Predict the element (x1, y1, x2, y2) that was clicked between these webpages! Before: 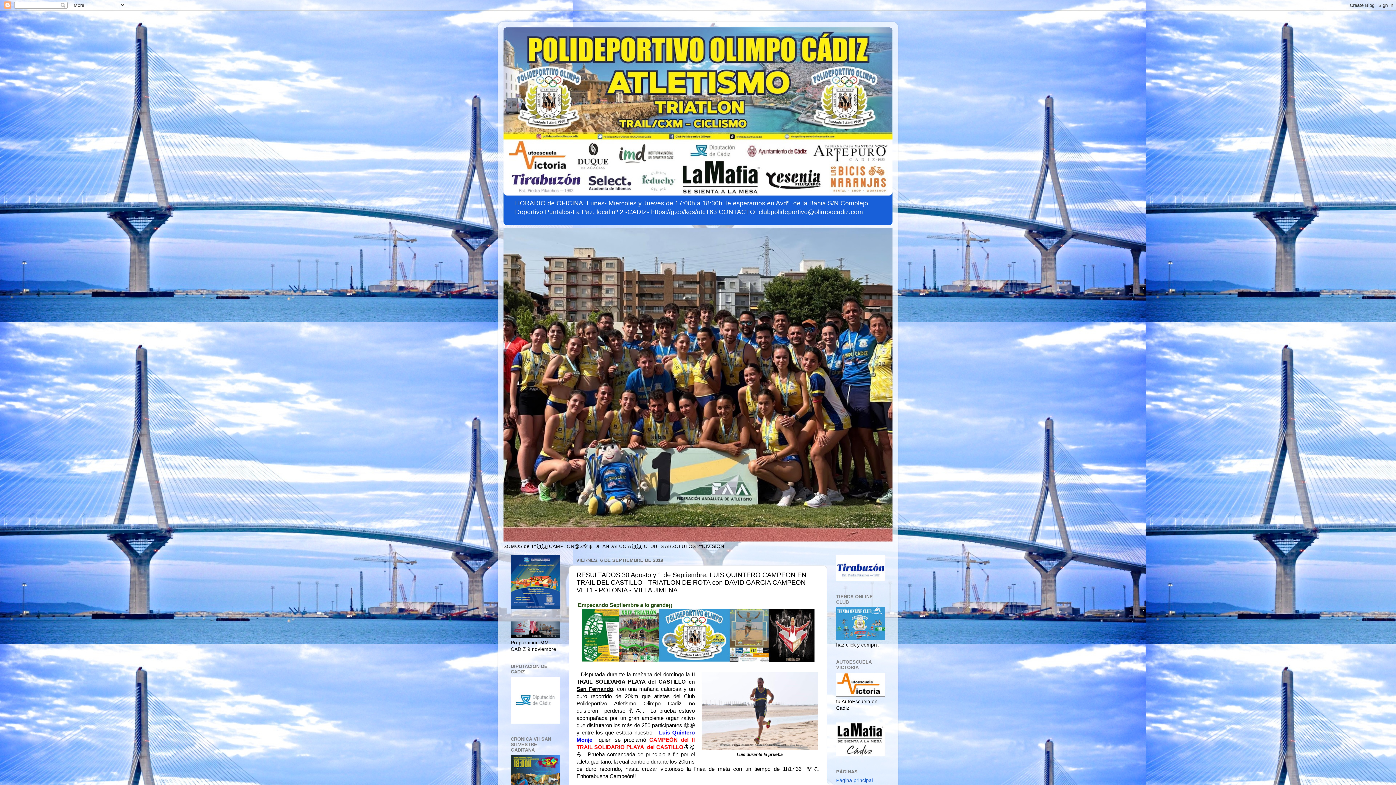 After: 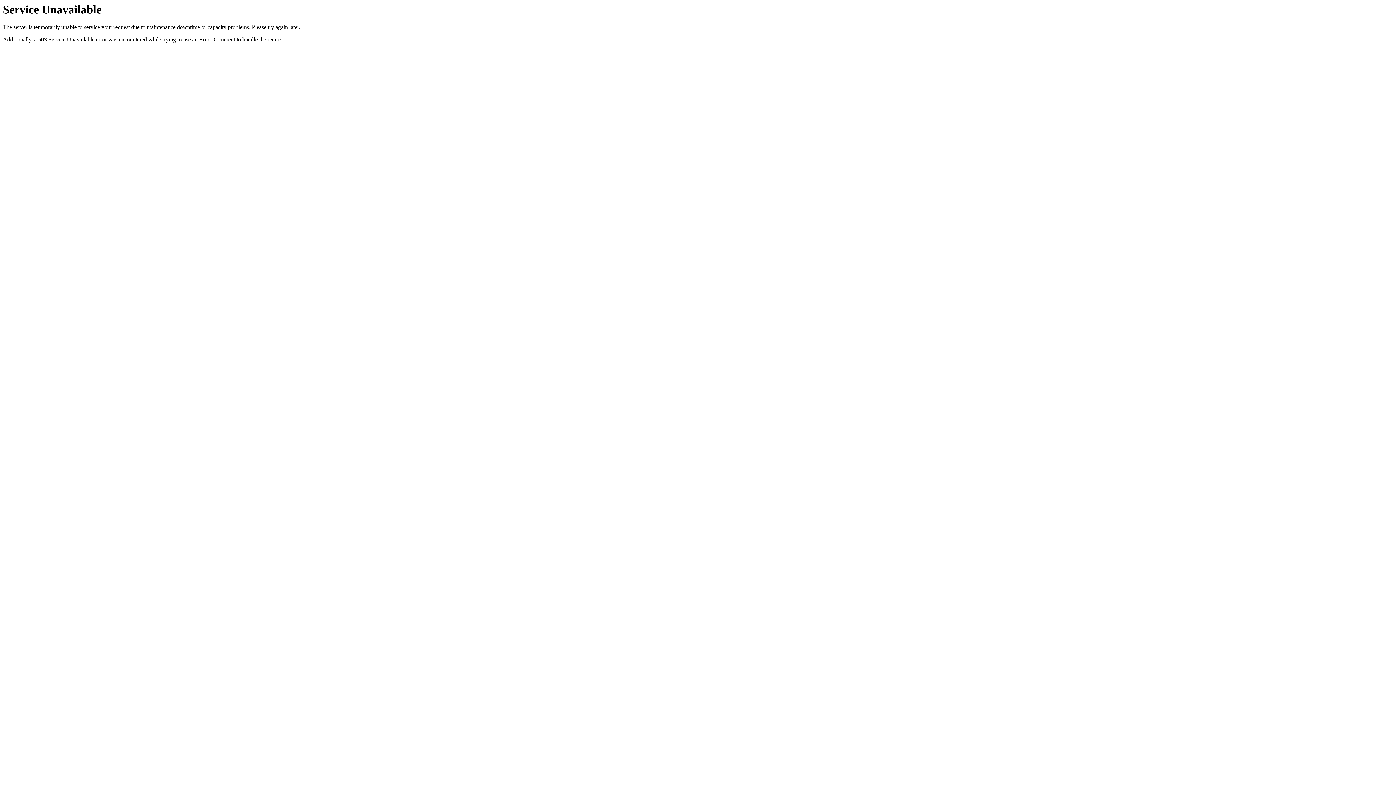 Action: bbox: (836, 752, 885, 757)